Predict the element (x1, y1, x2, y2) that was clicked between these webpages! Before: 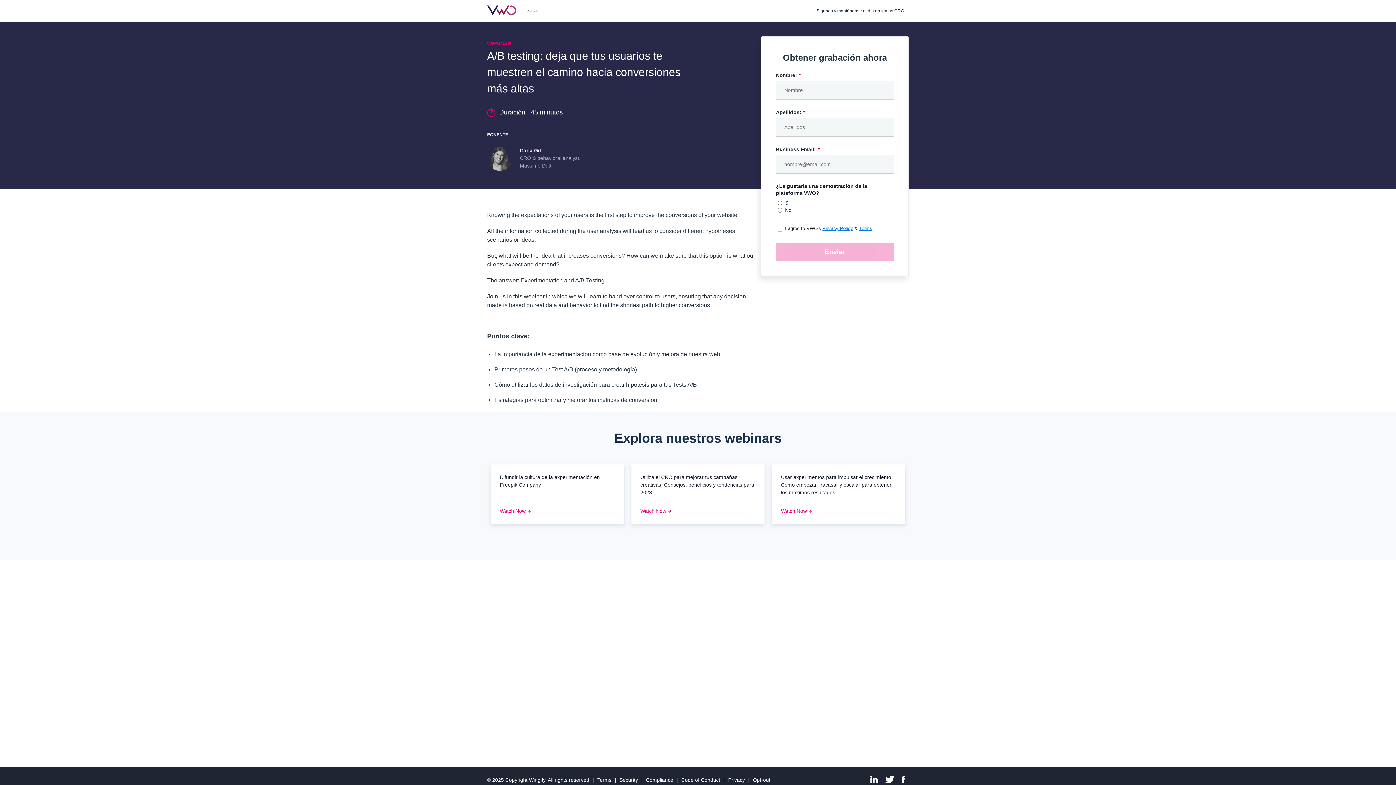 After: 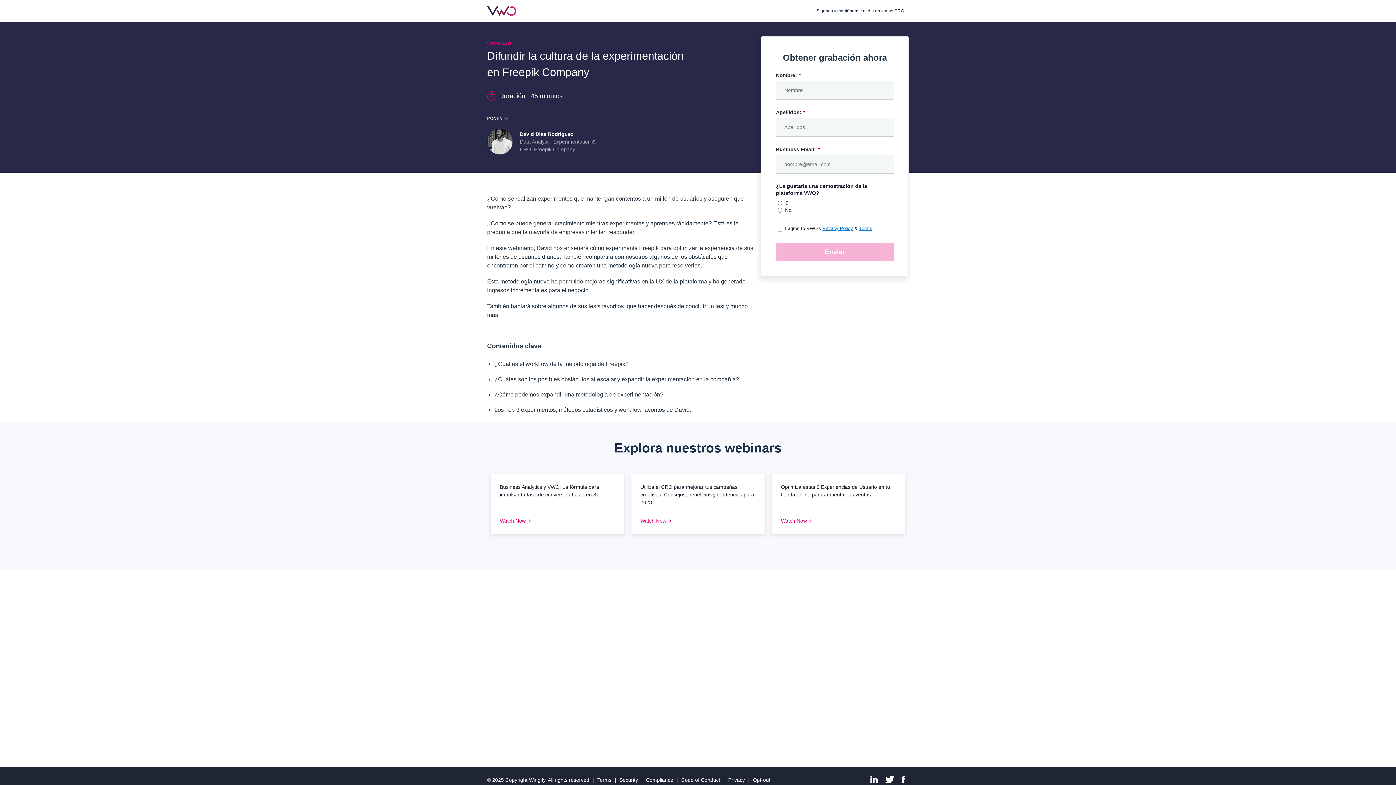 Action: label: Difundir la cultura de la experimentación en Freepik Company bbox: (500, 473, 615, 489)